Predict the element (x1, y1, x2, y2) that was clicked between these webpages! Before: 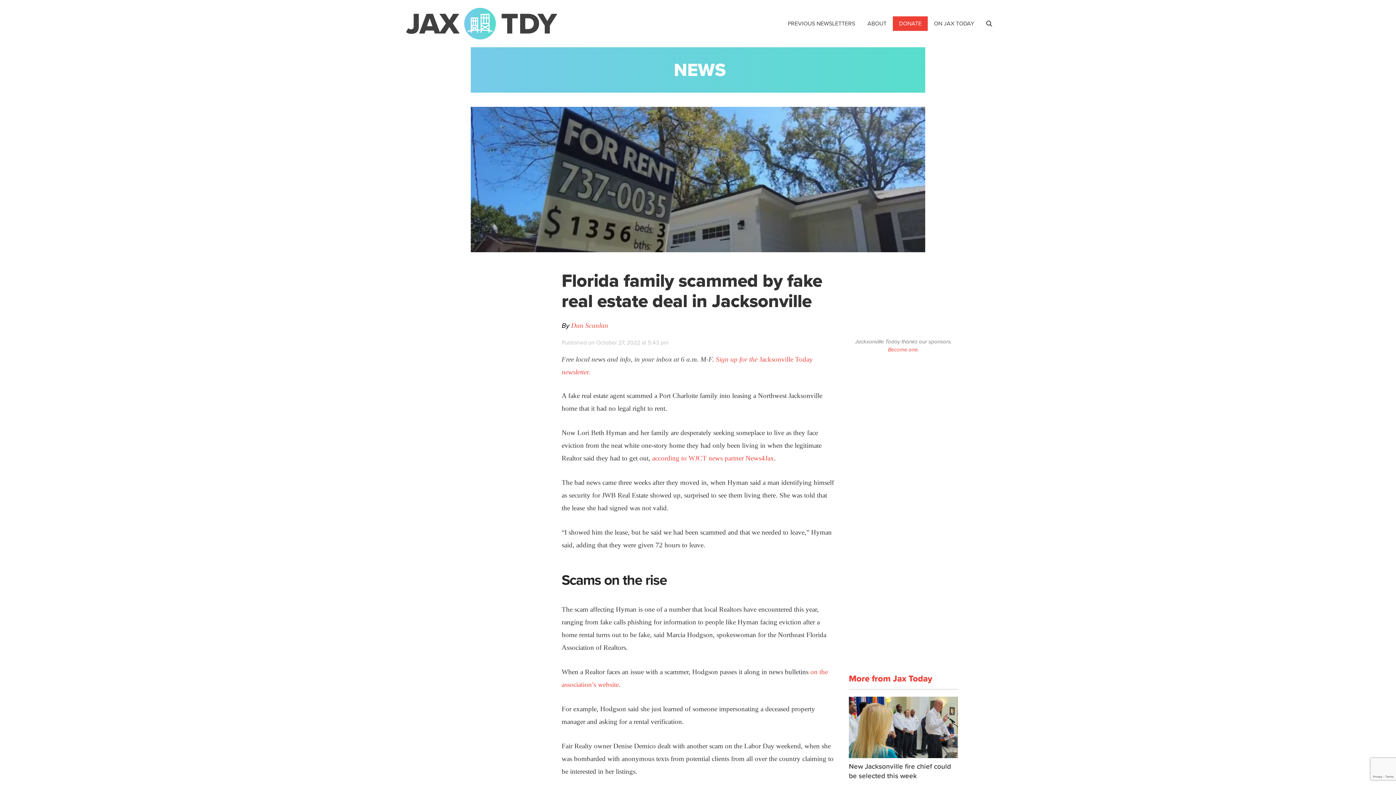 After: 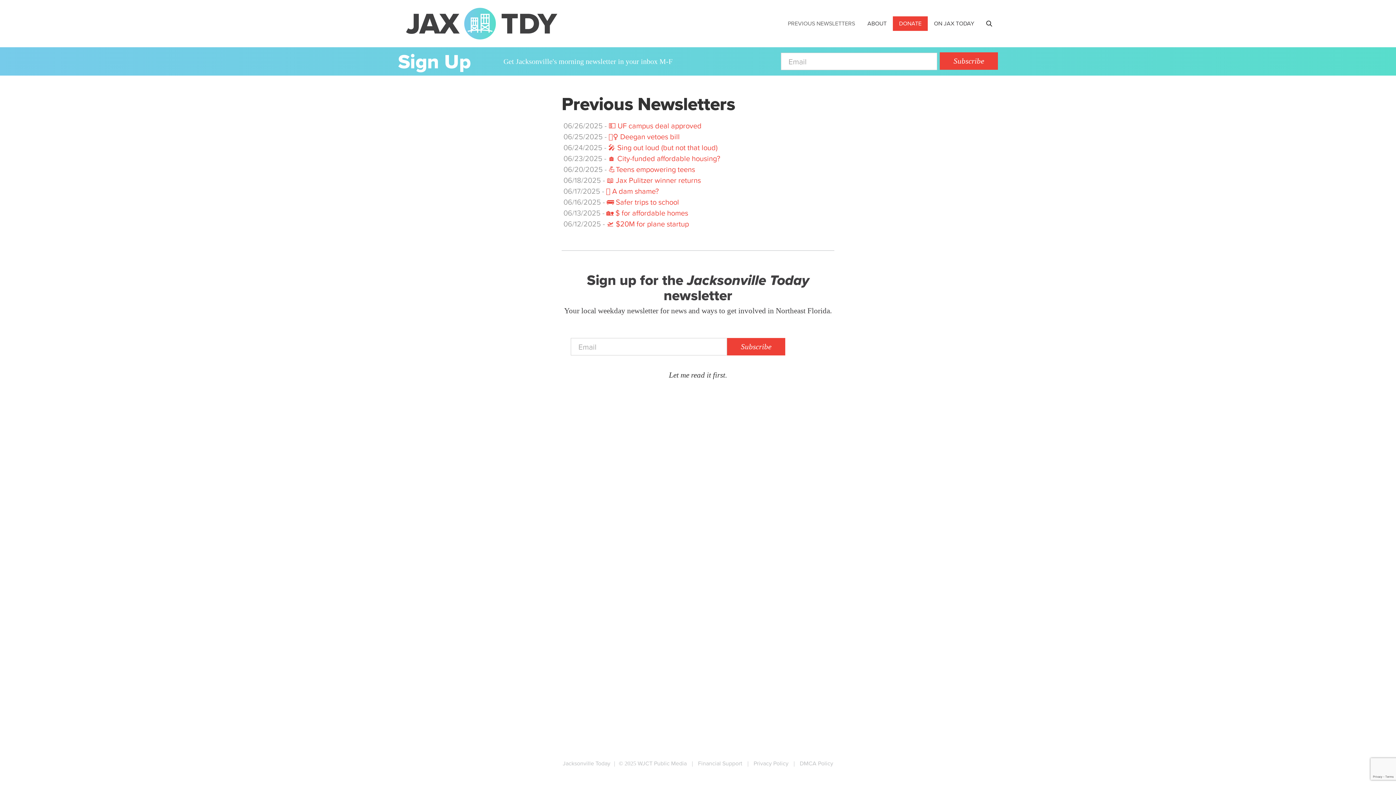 Action: label: PREVIOUS NEWSLETTERS bbox: (781, 0, 861, 47)